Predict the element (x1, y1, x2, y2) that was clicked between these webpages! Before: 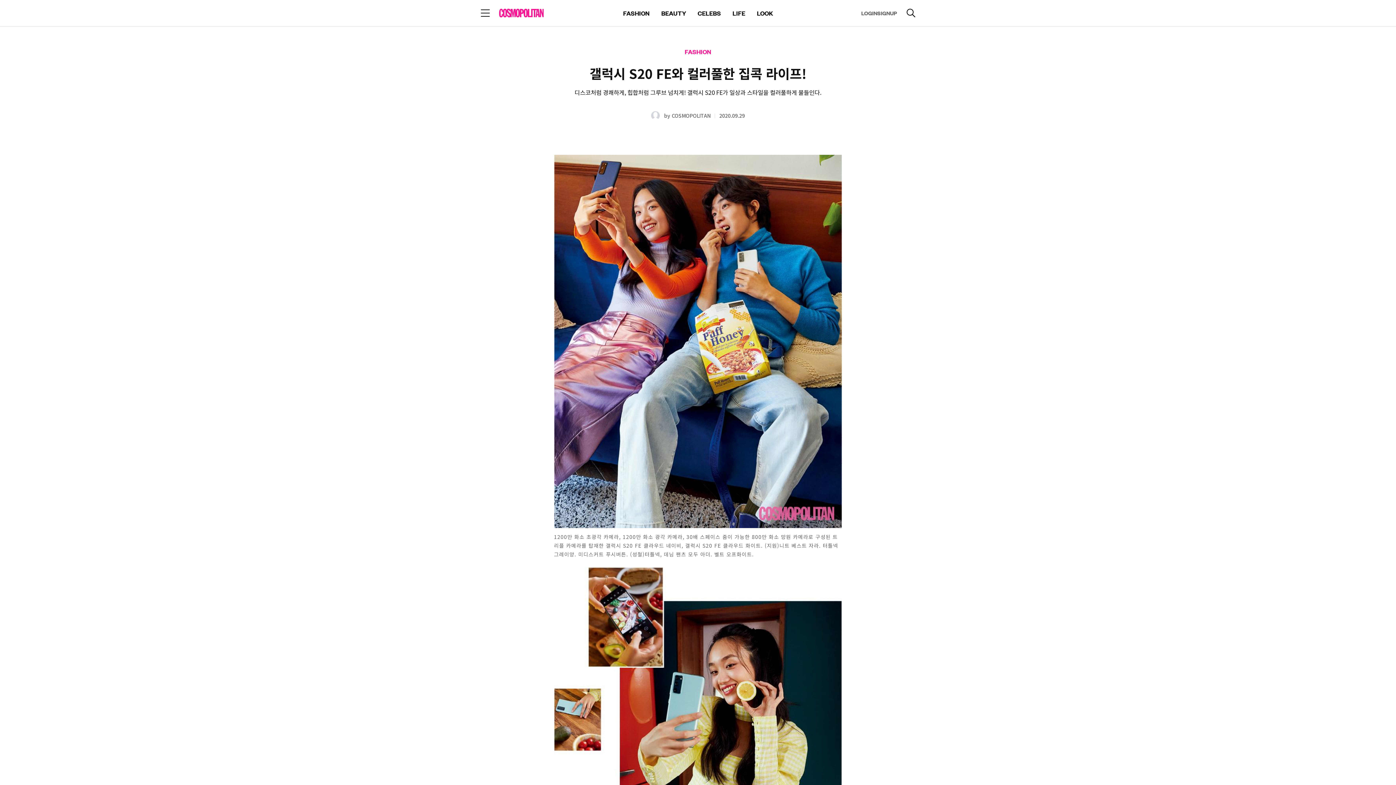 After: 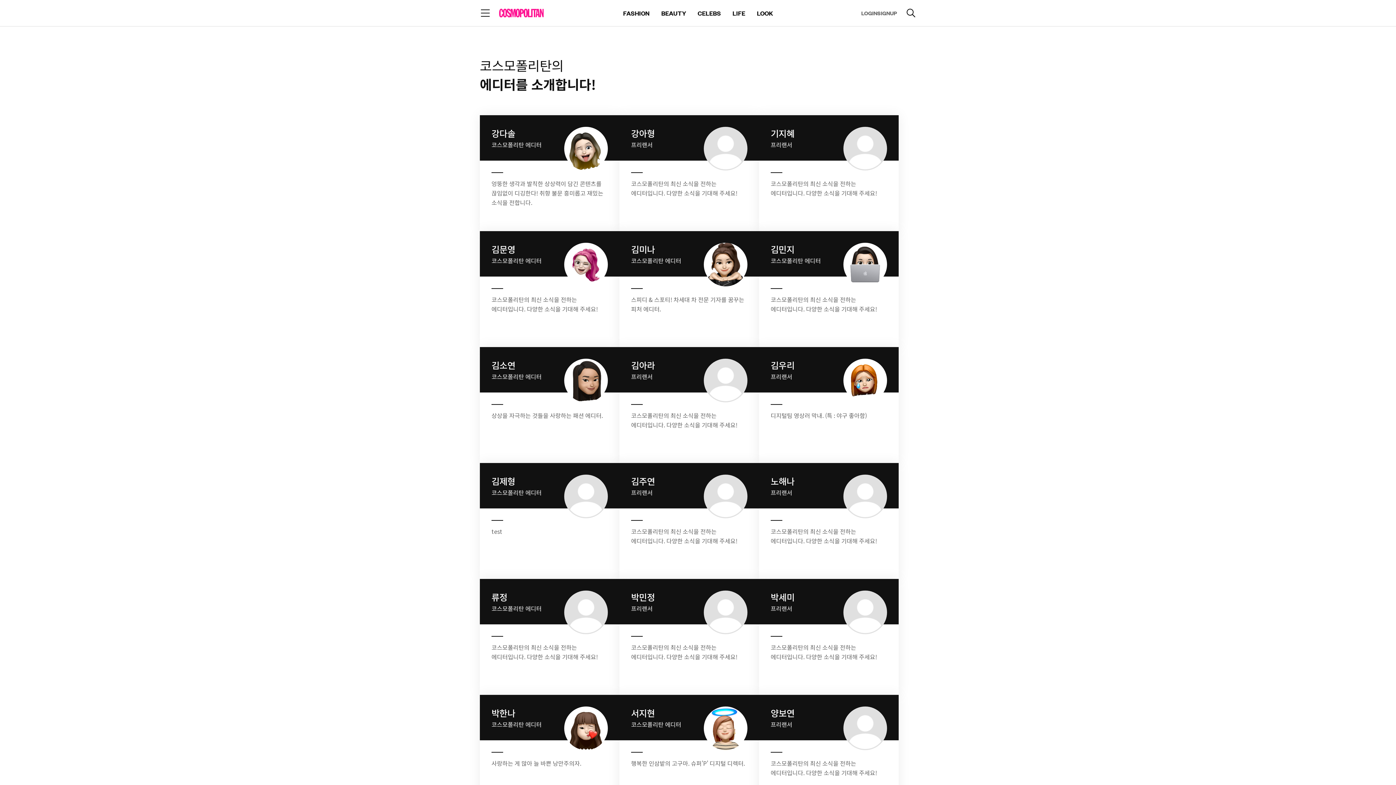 Action: label: COSMOPOLITAN bbox: (671, 111, 710, 119)